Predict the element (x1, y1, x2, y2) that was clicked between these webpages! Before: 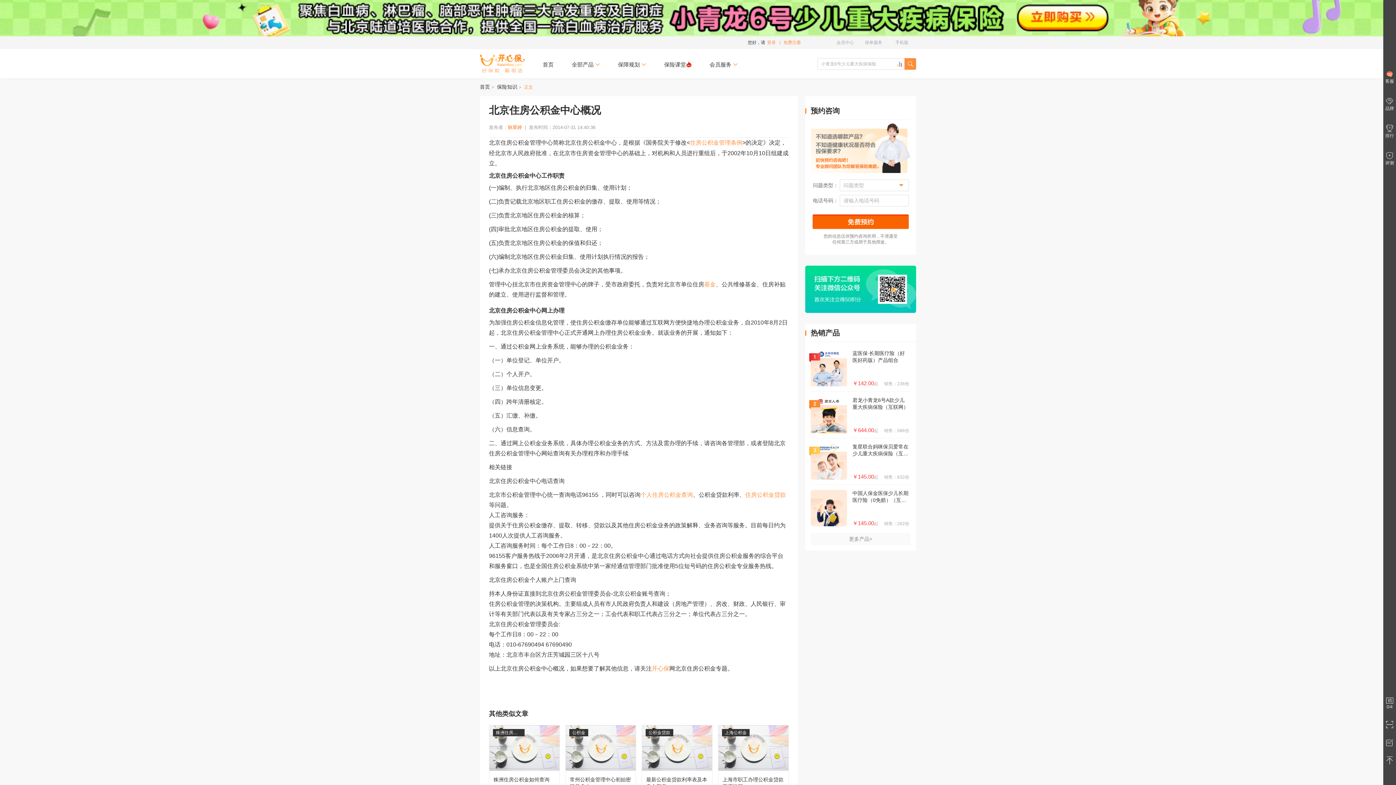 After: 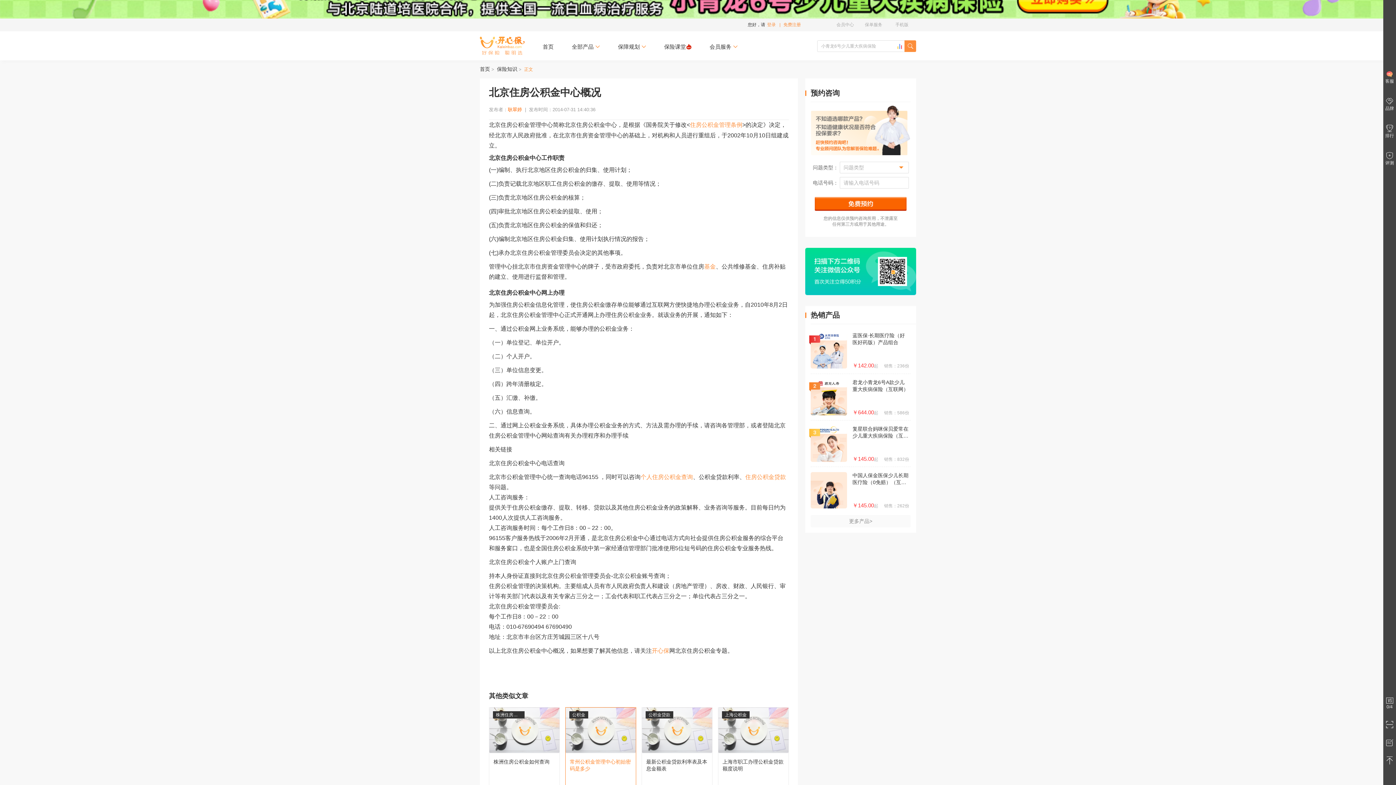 Action: bbox: (565, 725, 636, 803) label: 常州公积金管理中心初始密码是多少